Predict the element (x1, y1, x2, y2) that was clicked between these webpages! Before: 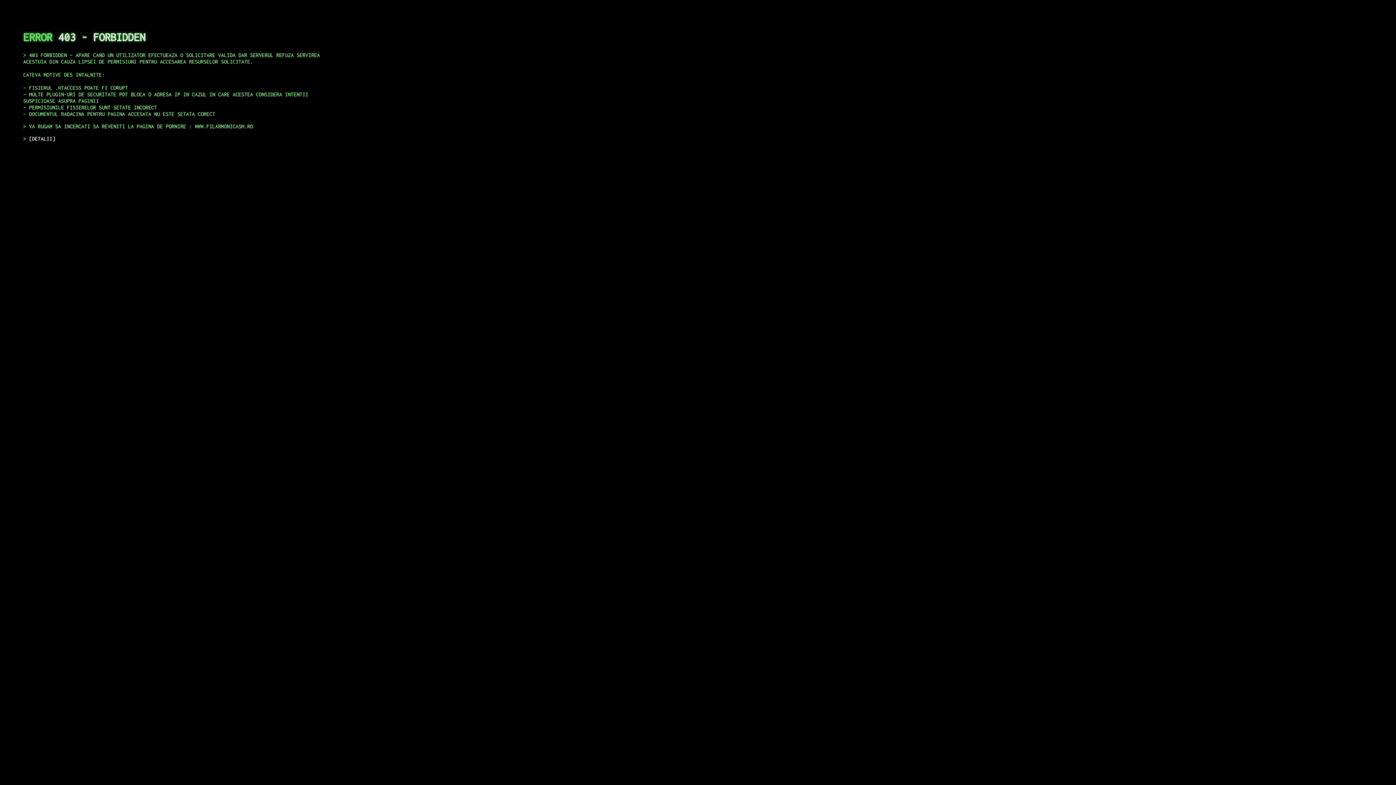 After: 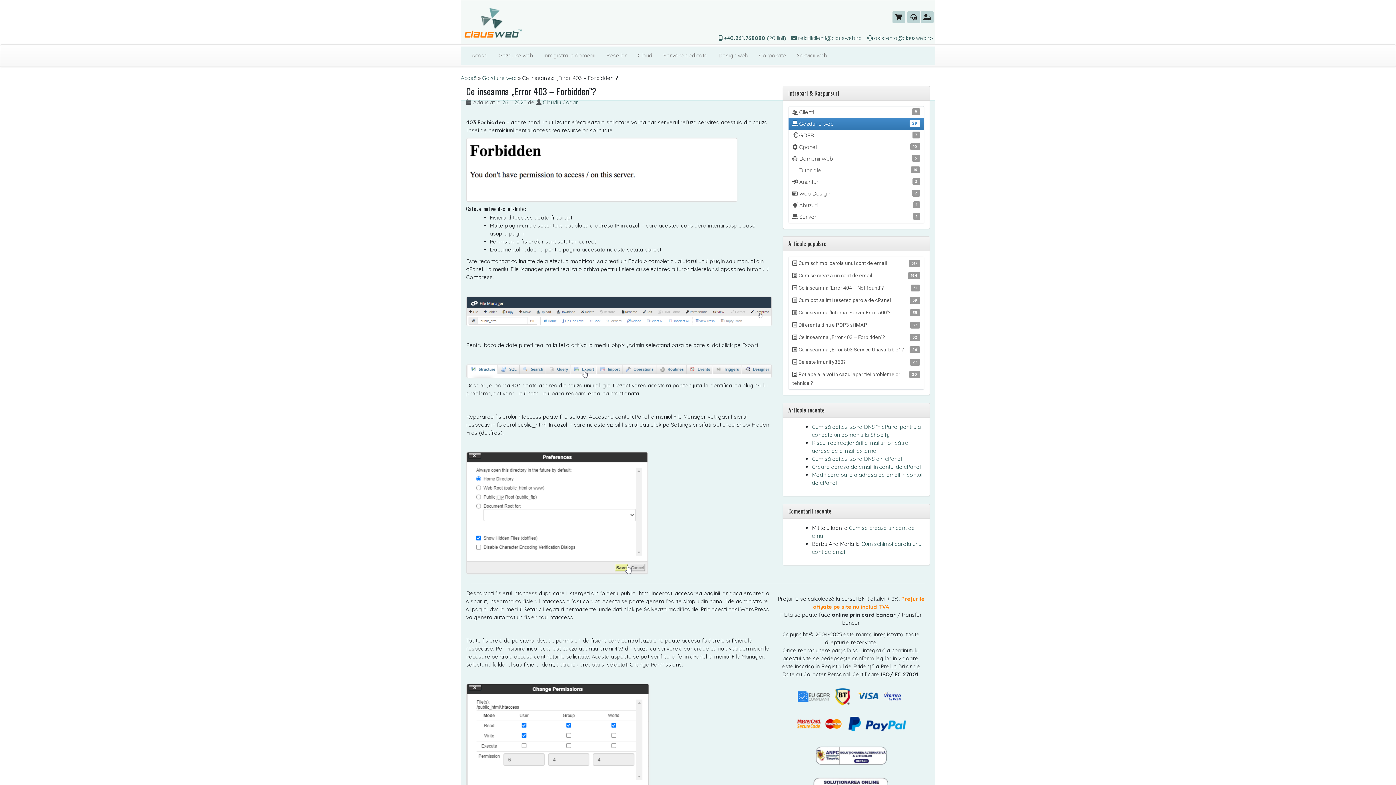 Action: bbox: (29, 135, 55, 141) label: DETALII